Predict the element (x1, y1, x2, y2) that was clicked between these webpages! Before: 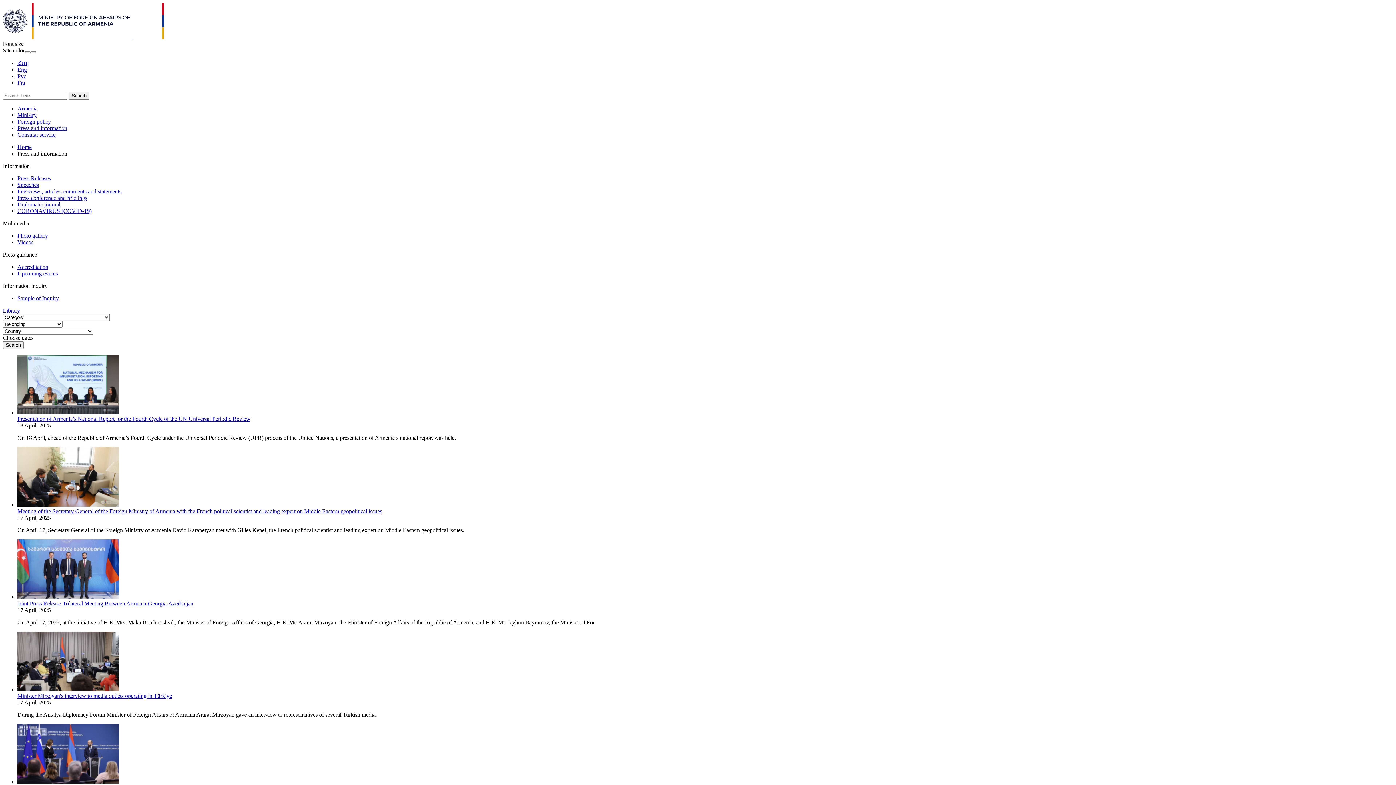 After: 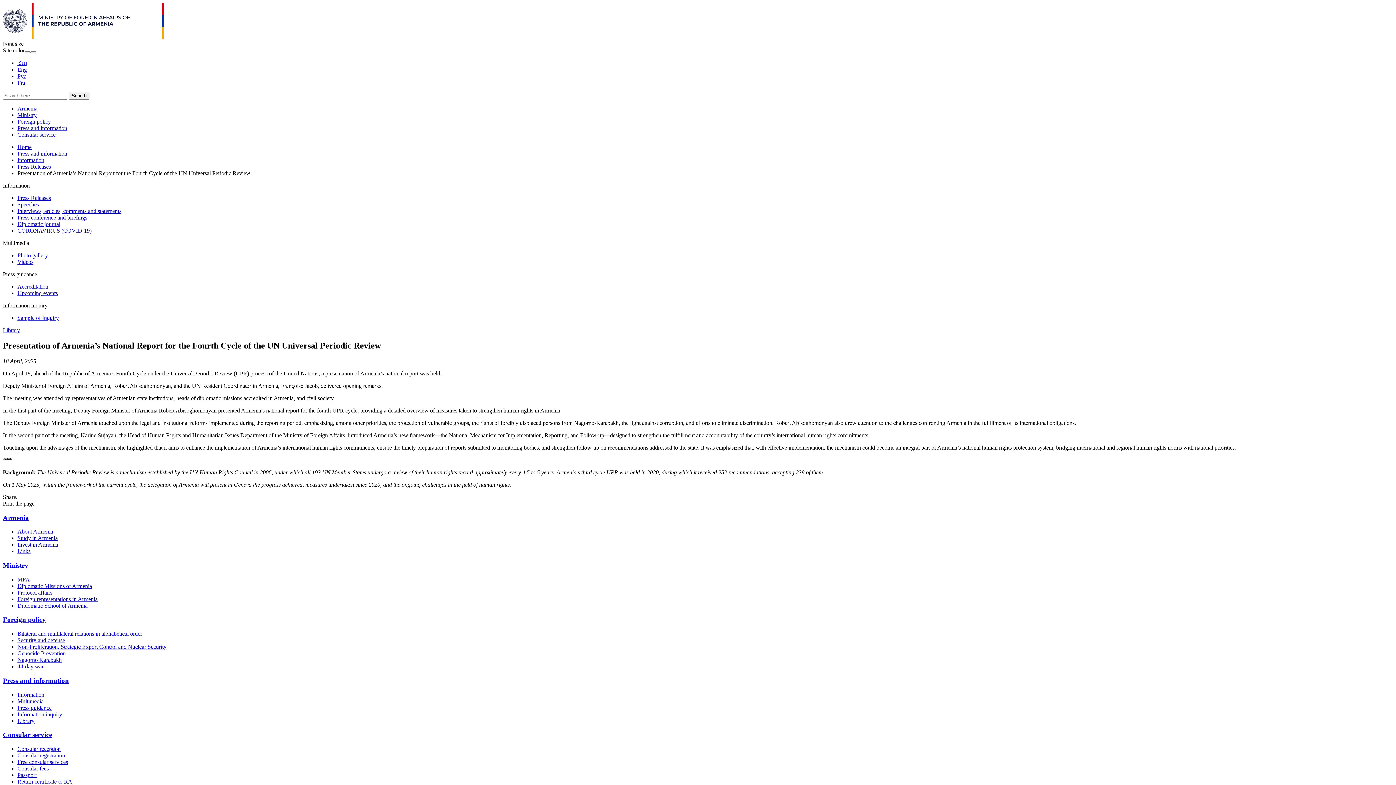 Action: bbox: (17, 409, 119, 415)